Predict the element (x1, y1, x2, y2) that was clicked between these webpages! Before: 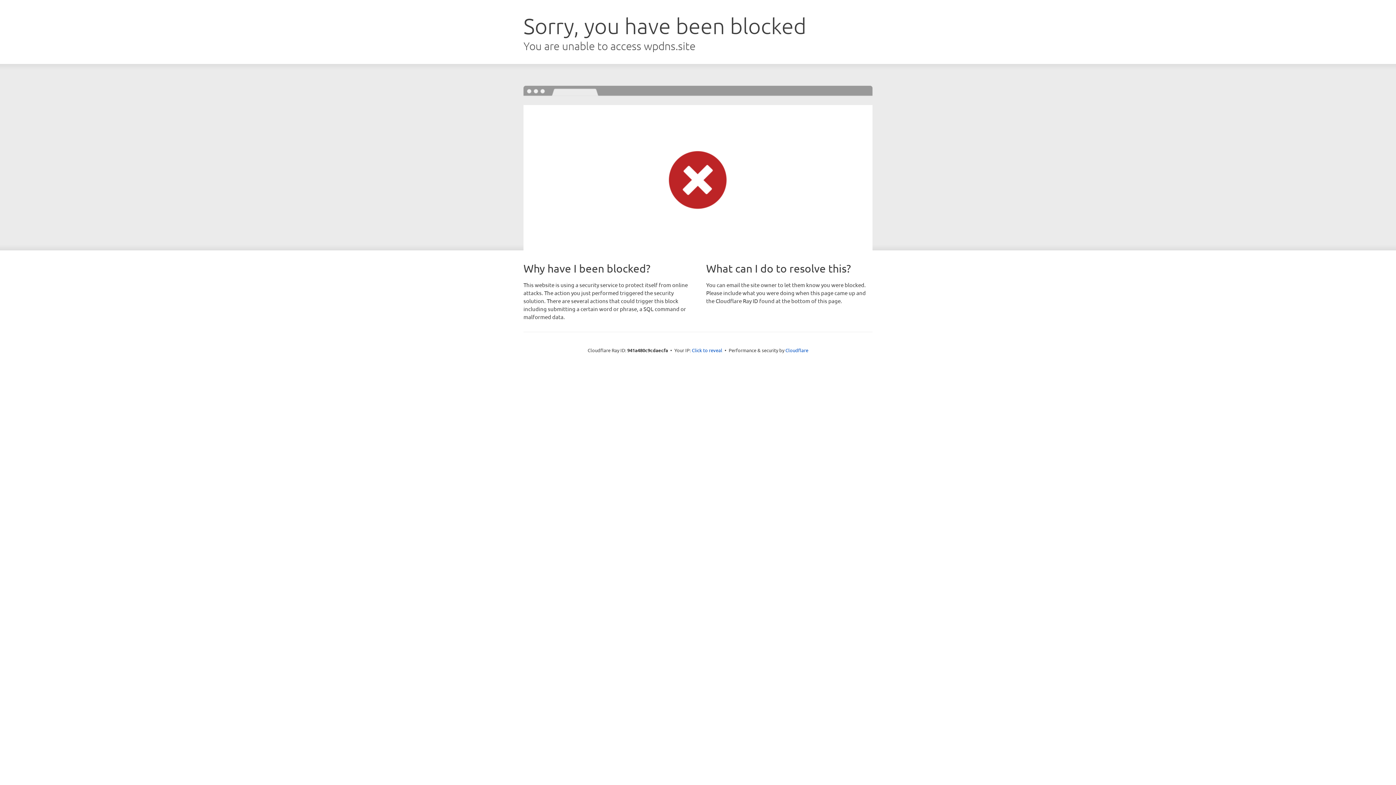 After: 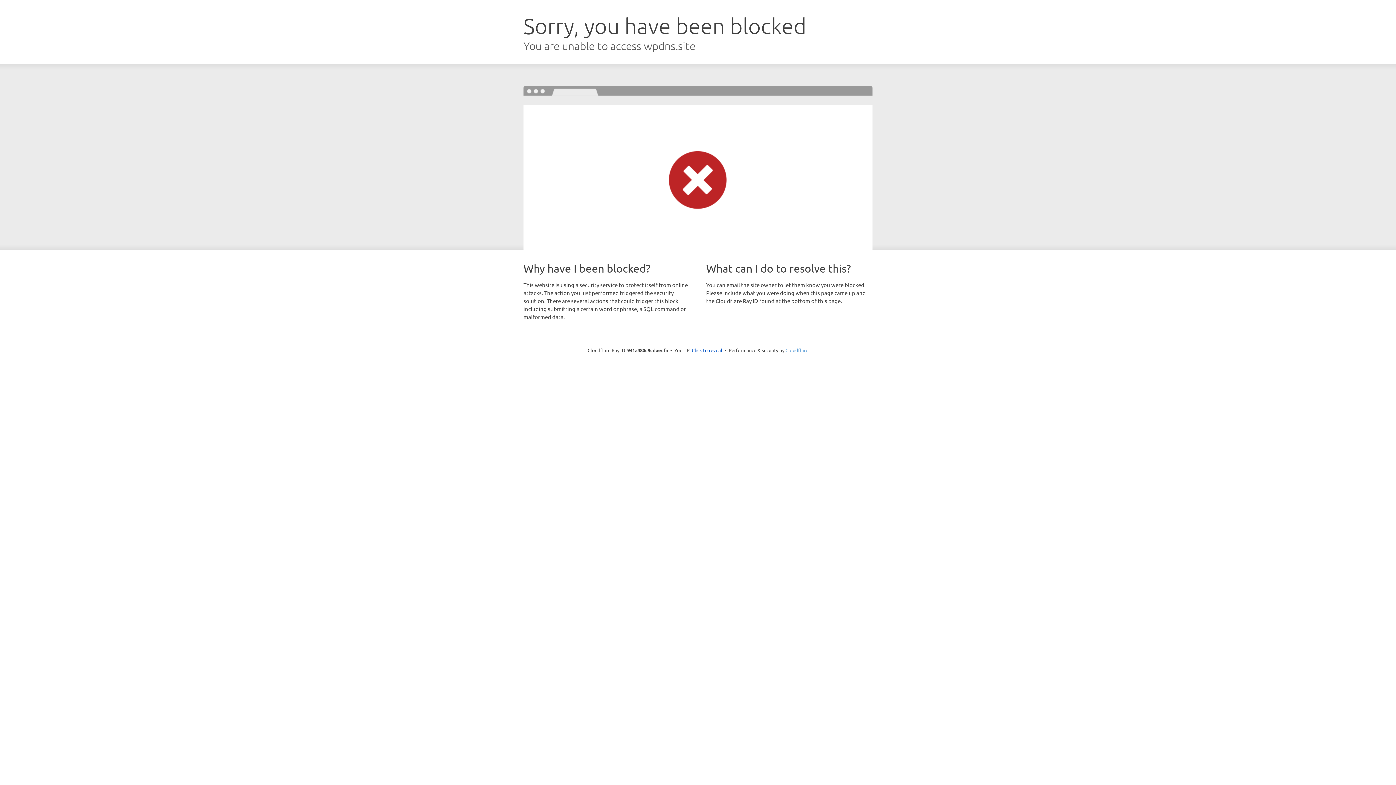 Action: bbox: (785, 347, 808, 353) label: Cloudflare